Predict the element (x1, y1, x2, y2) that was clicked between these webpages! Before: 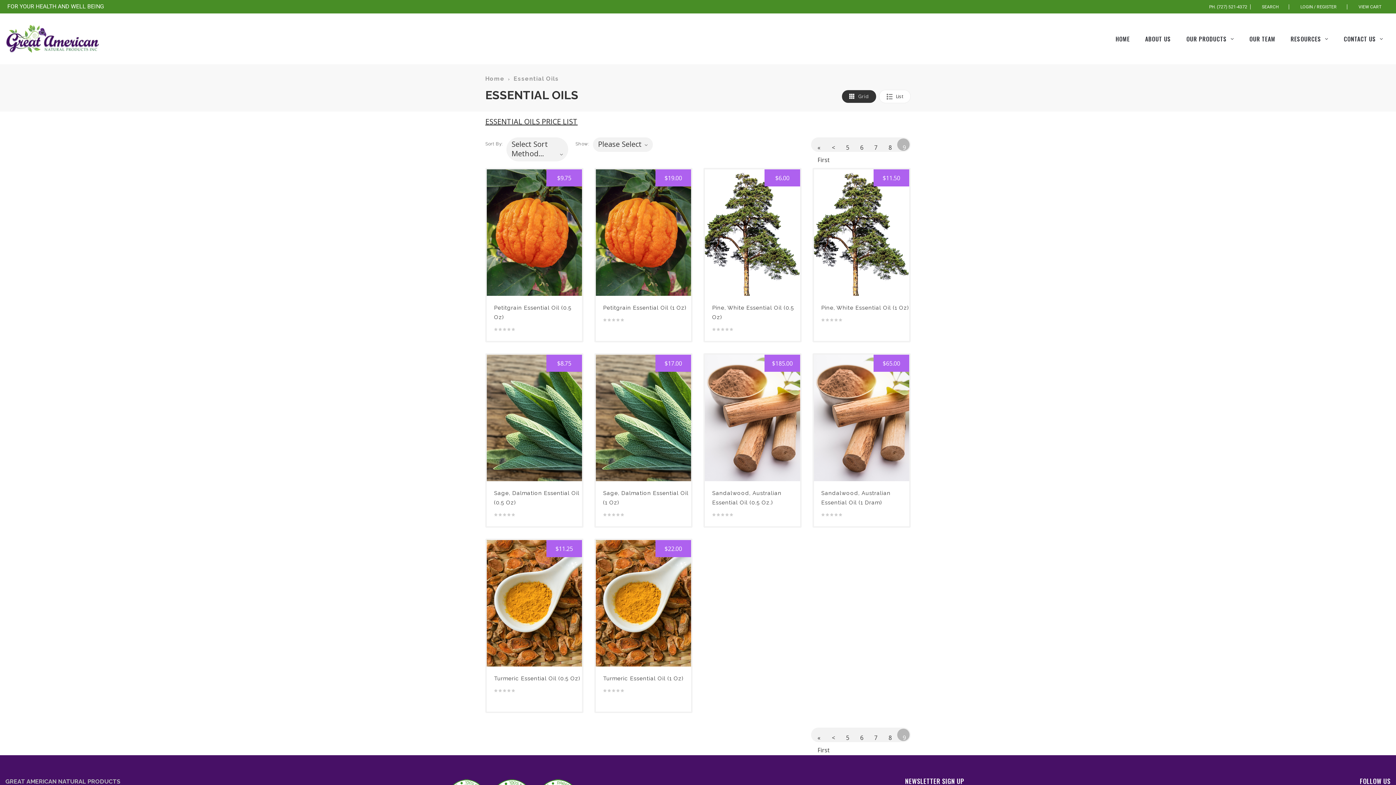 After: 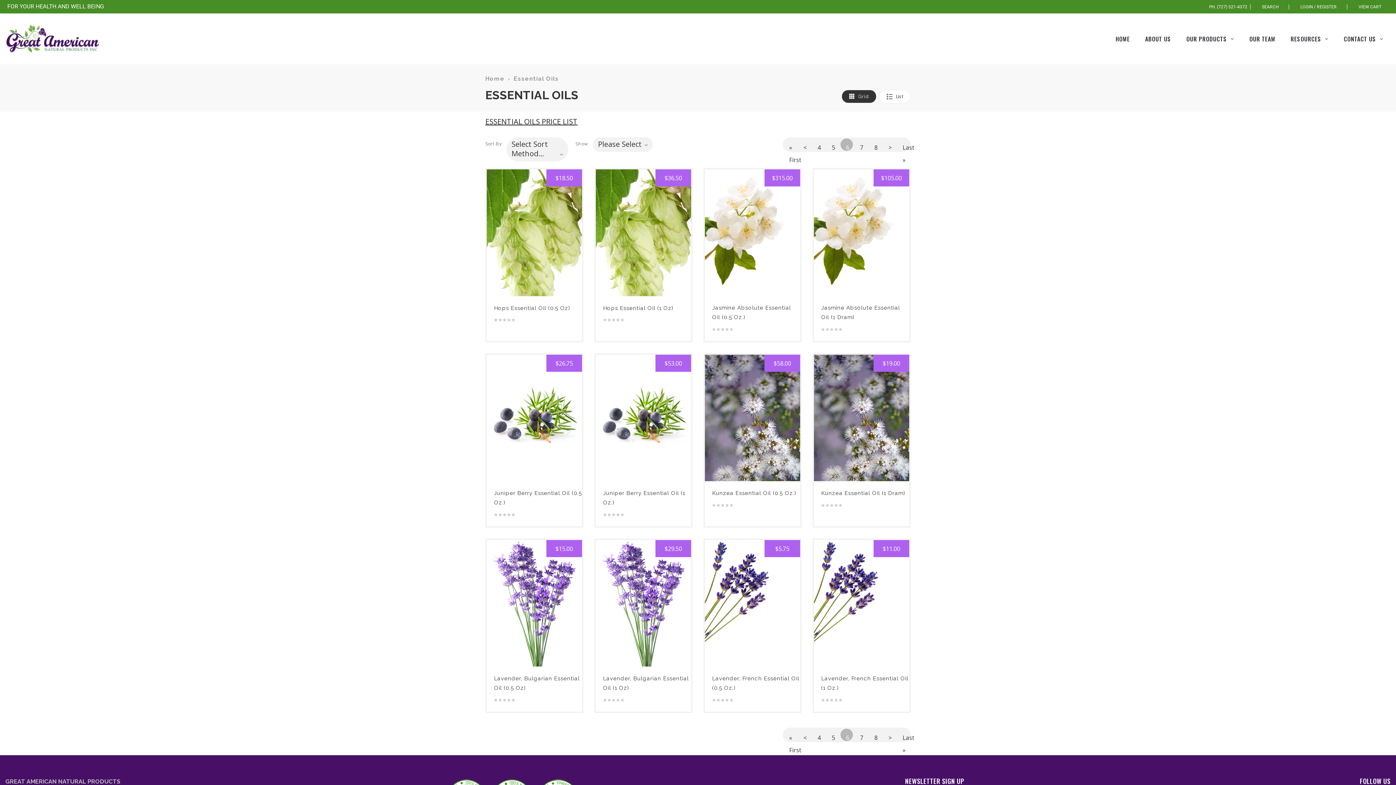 Action: bbox: (854, 138, 867, 150) label: 6